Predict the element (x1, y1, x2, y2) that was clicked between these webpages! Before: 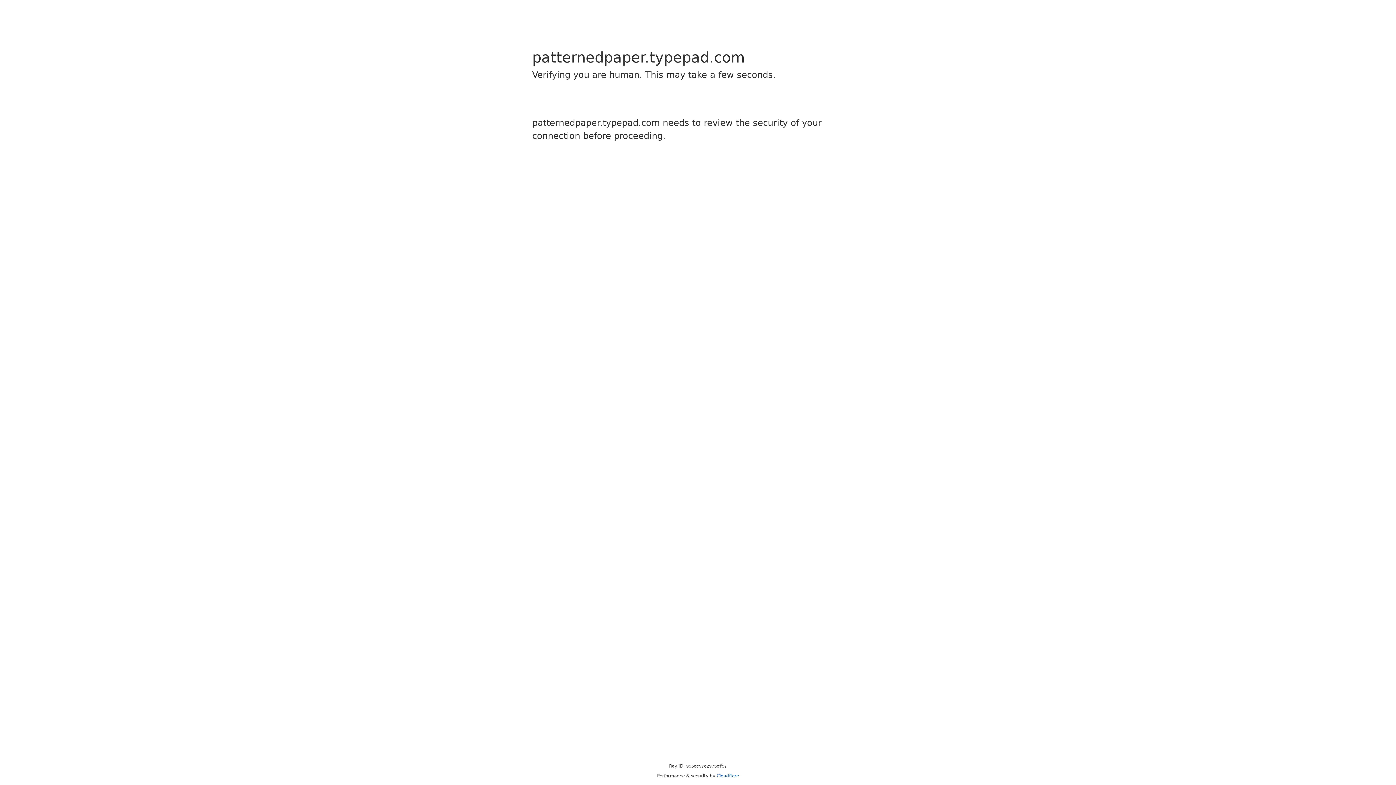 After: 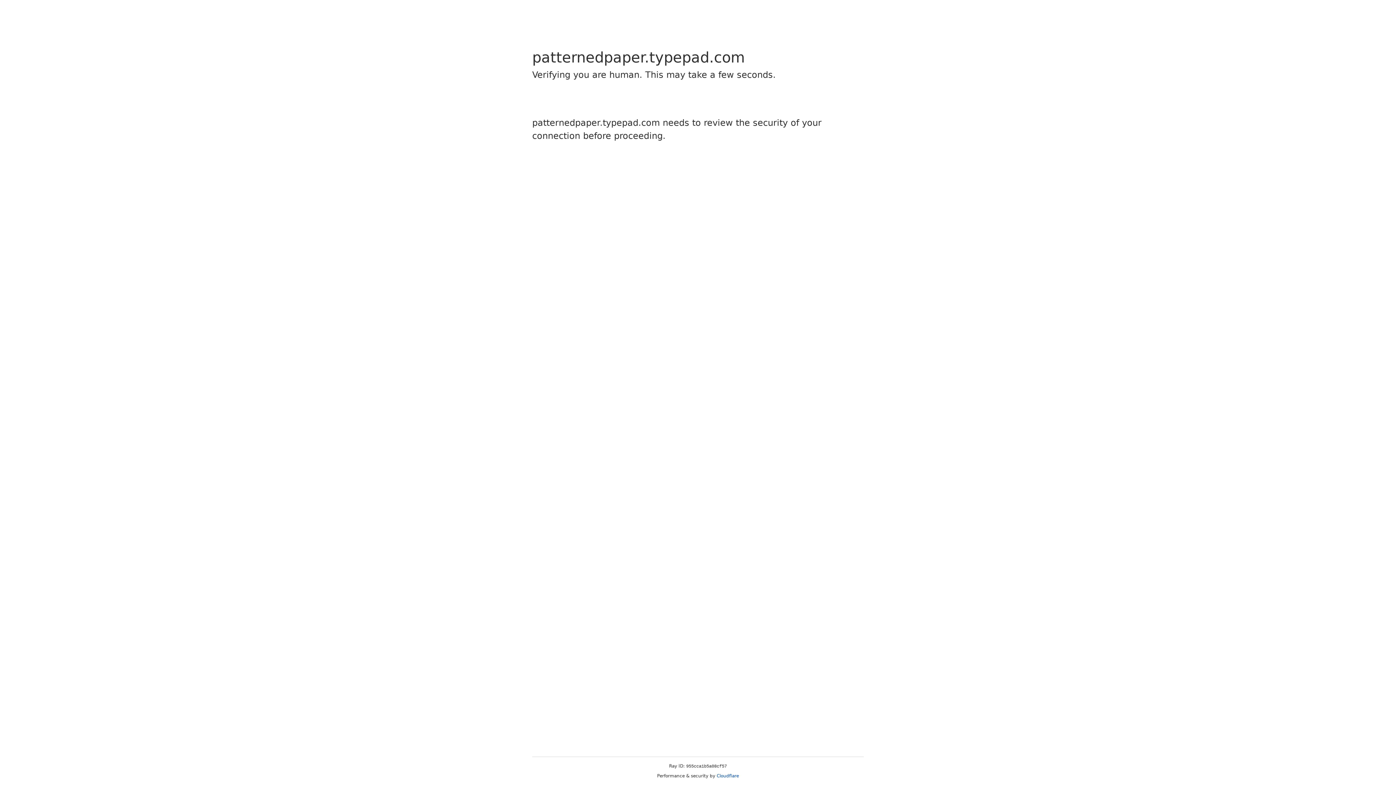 Action: label: Cloudflare bbox: (716, 773, 739, 778)